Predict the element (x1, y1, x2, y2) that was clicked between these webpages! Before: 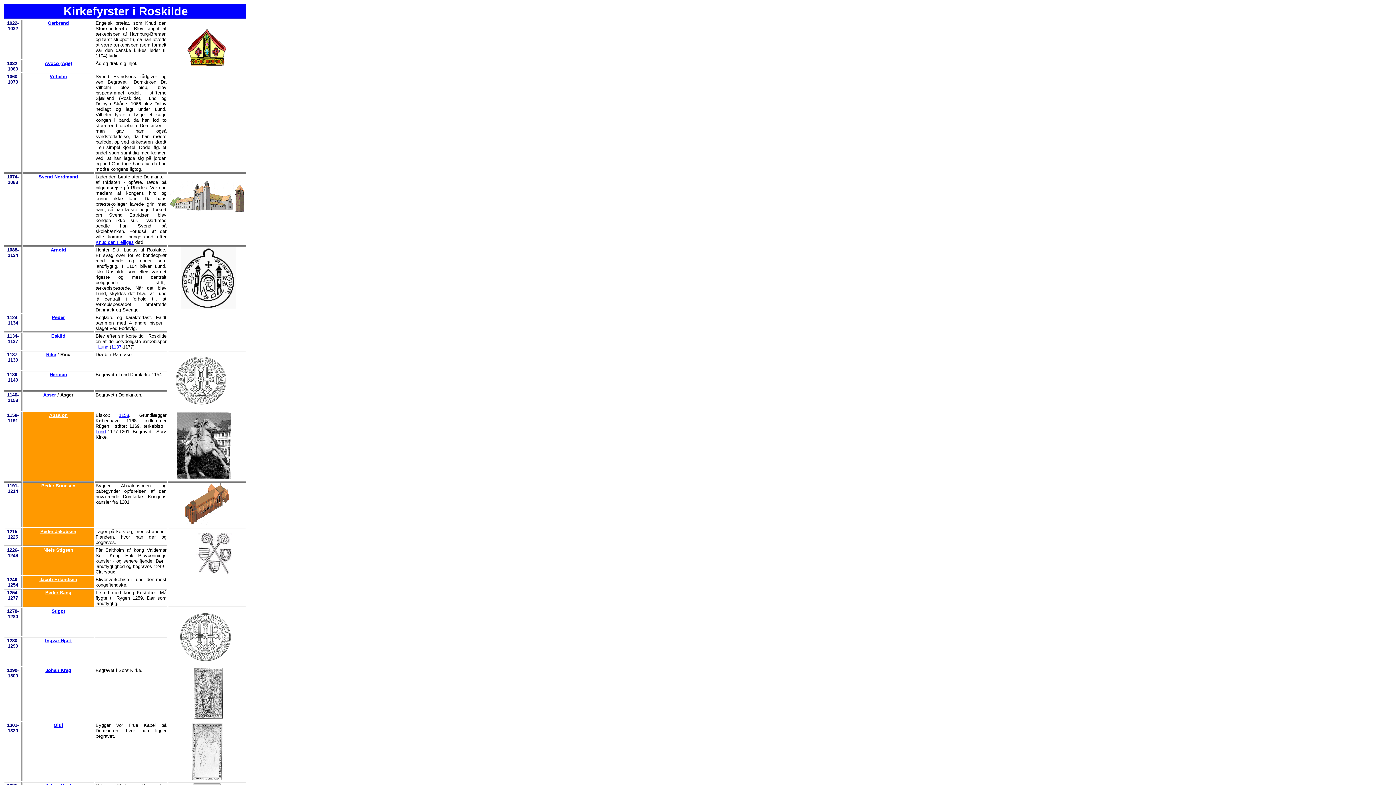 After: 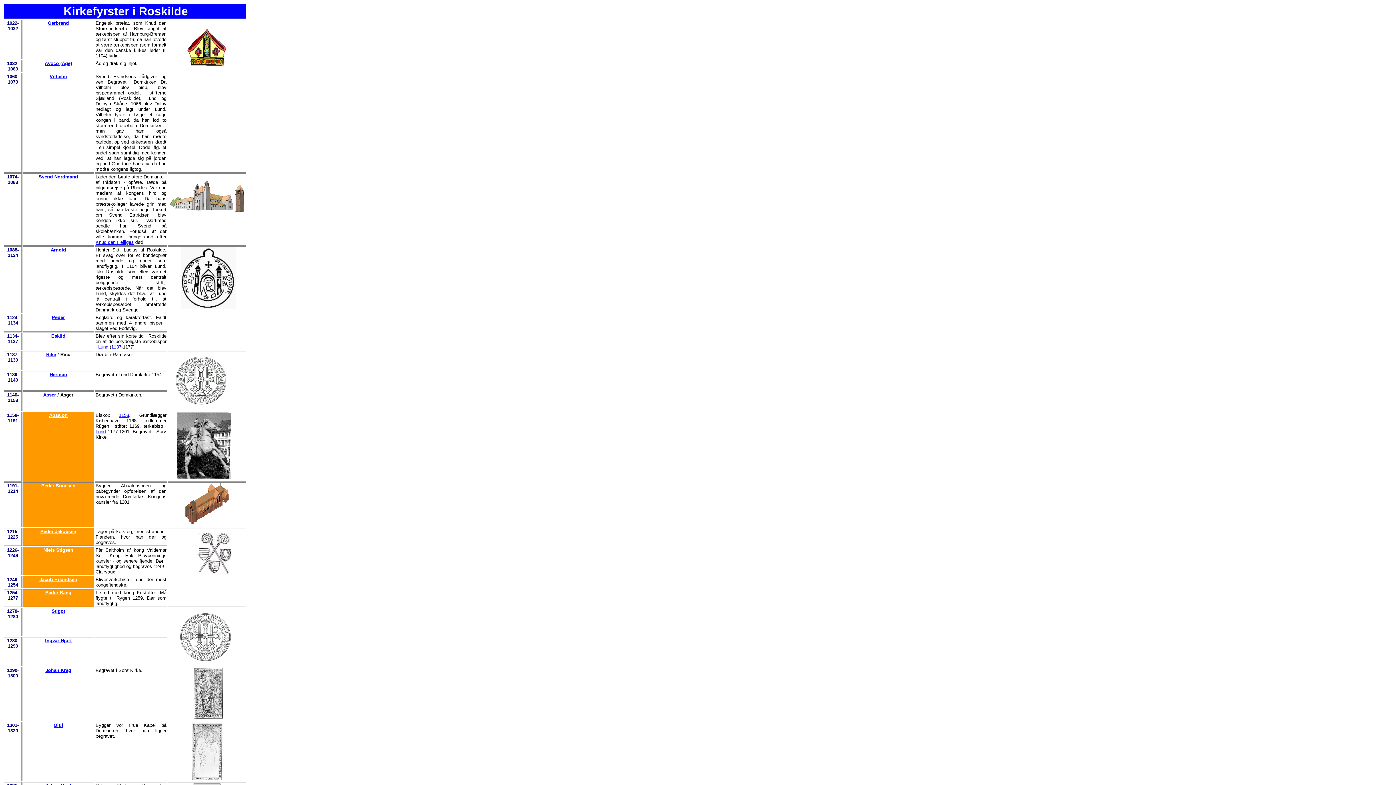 Action: bbox: (50, 246, 66, 252) label: Arnold